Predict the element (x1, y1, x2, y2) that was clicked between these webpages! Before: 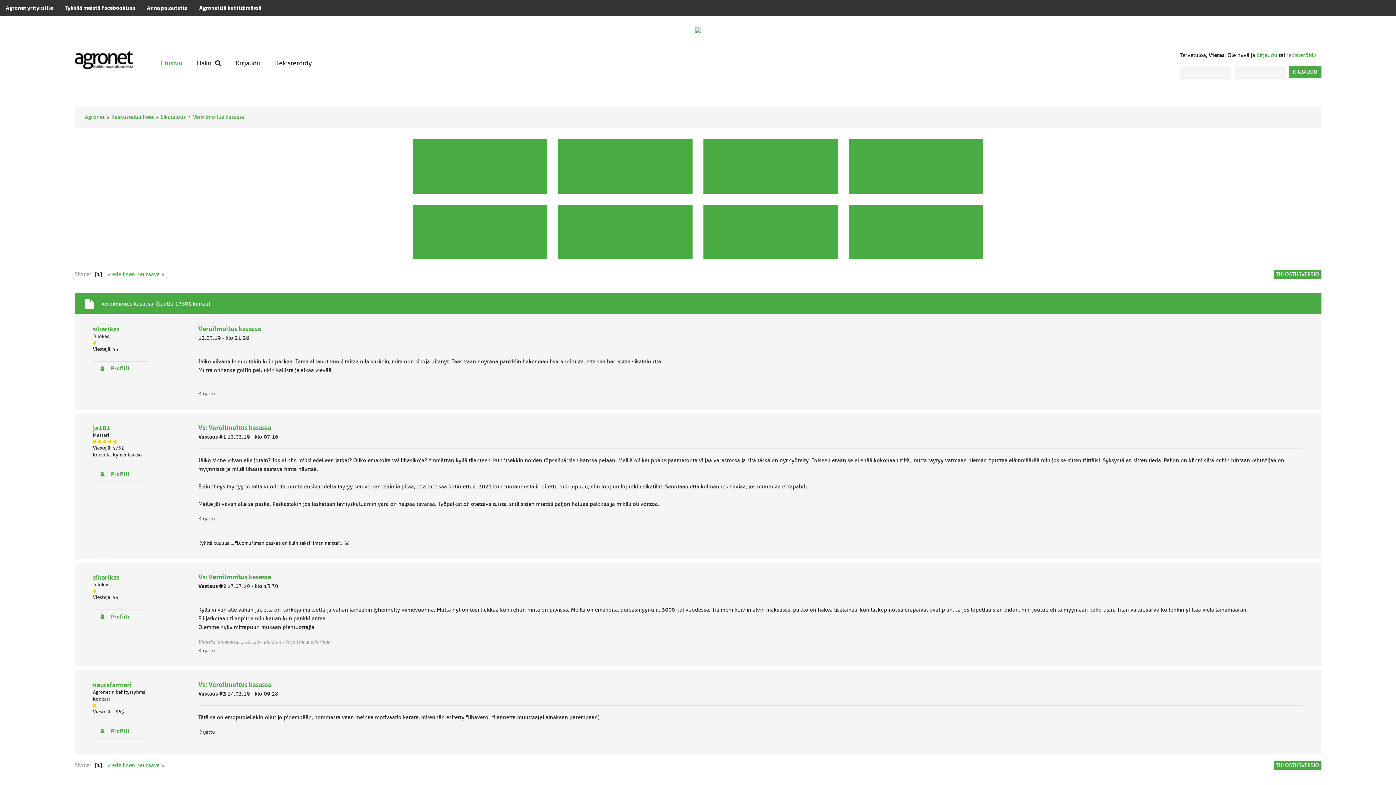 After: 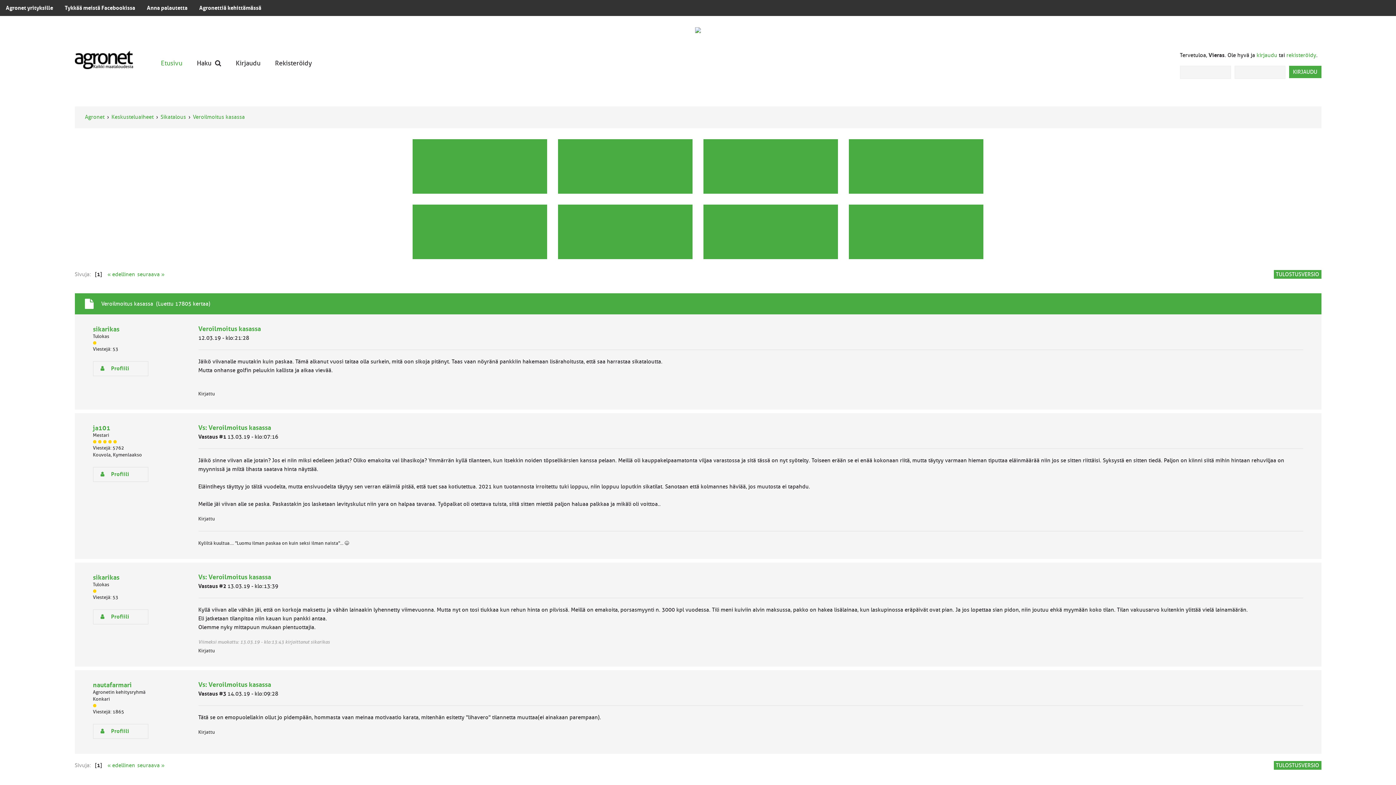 Action: bbox: (558, 204, 692, 259)